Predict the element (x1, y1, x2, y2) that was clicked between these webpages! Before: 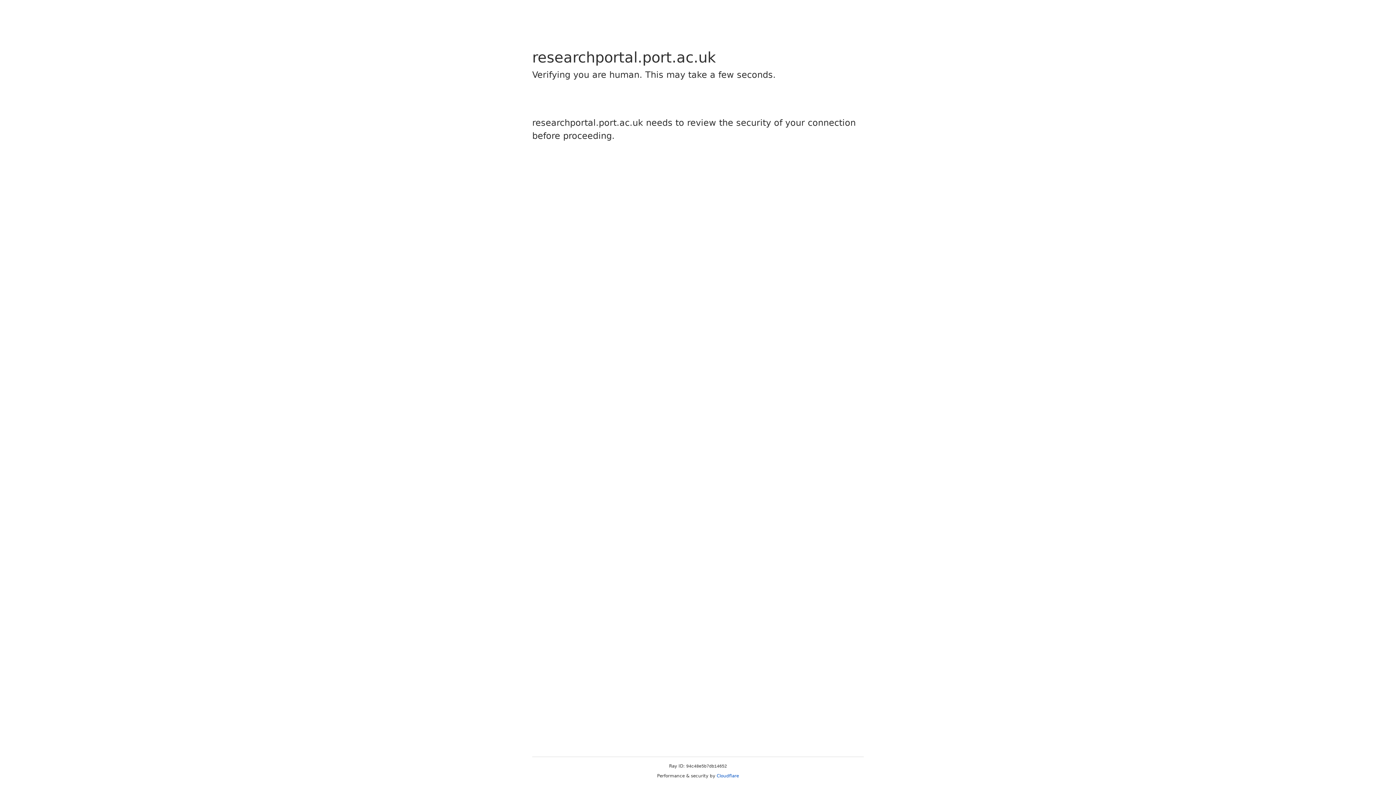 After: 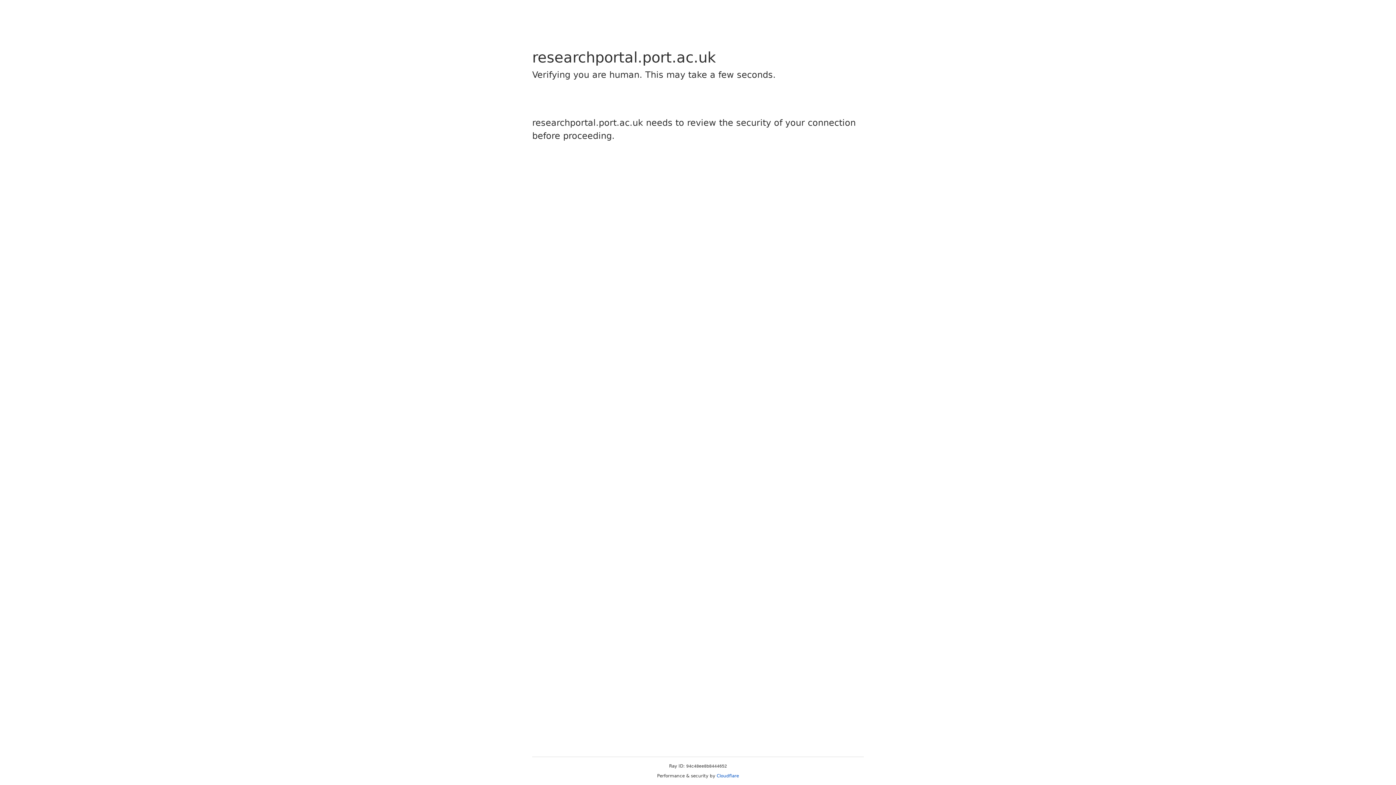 Action: label: Cloudflare bbox: (716, 773, 739, 778)